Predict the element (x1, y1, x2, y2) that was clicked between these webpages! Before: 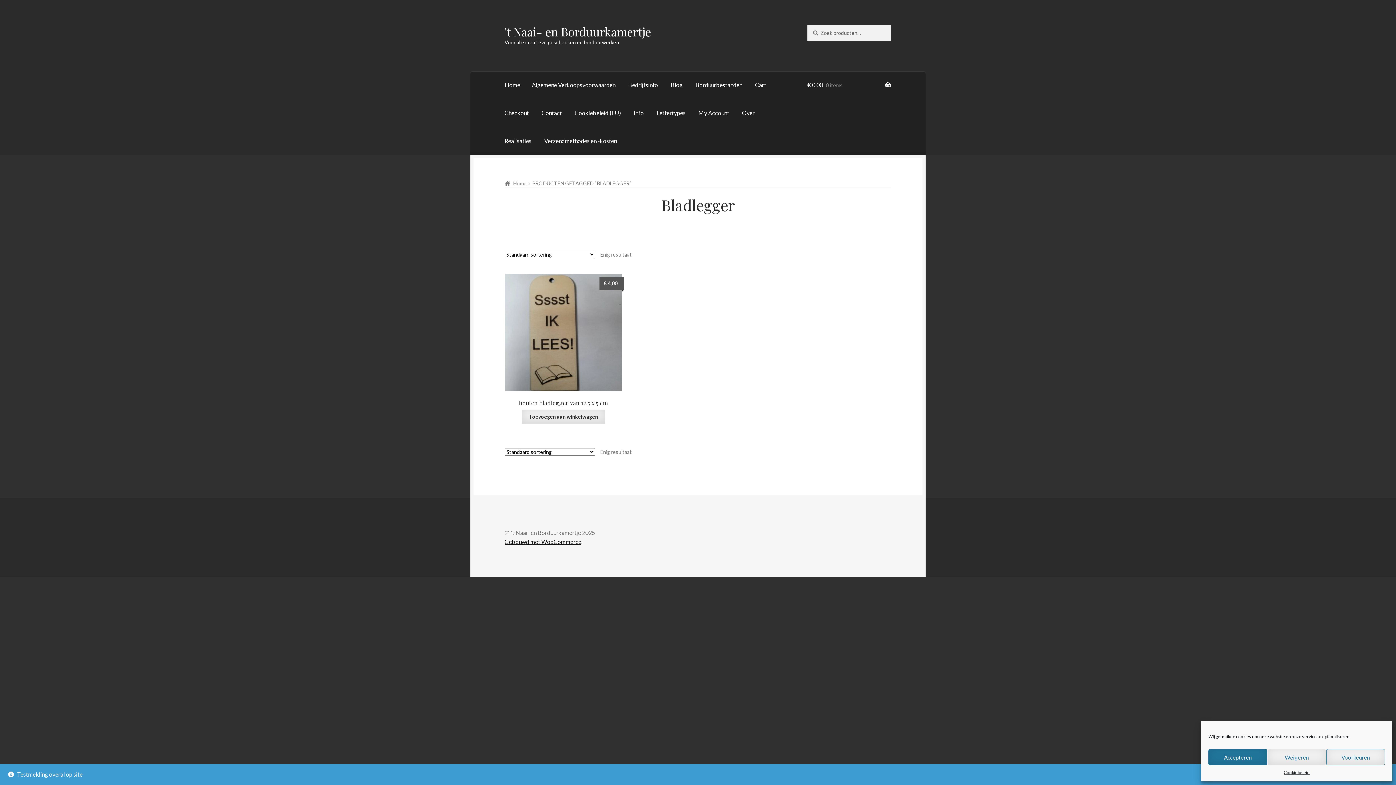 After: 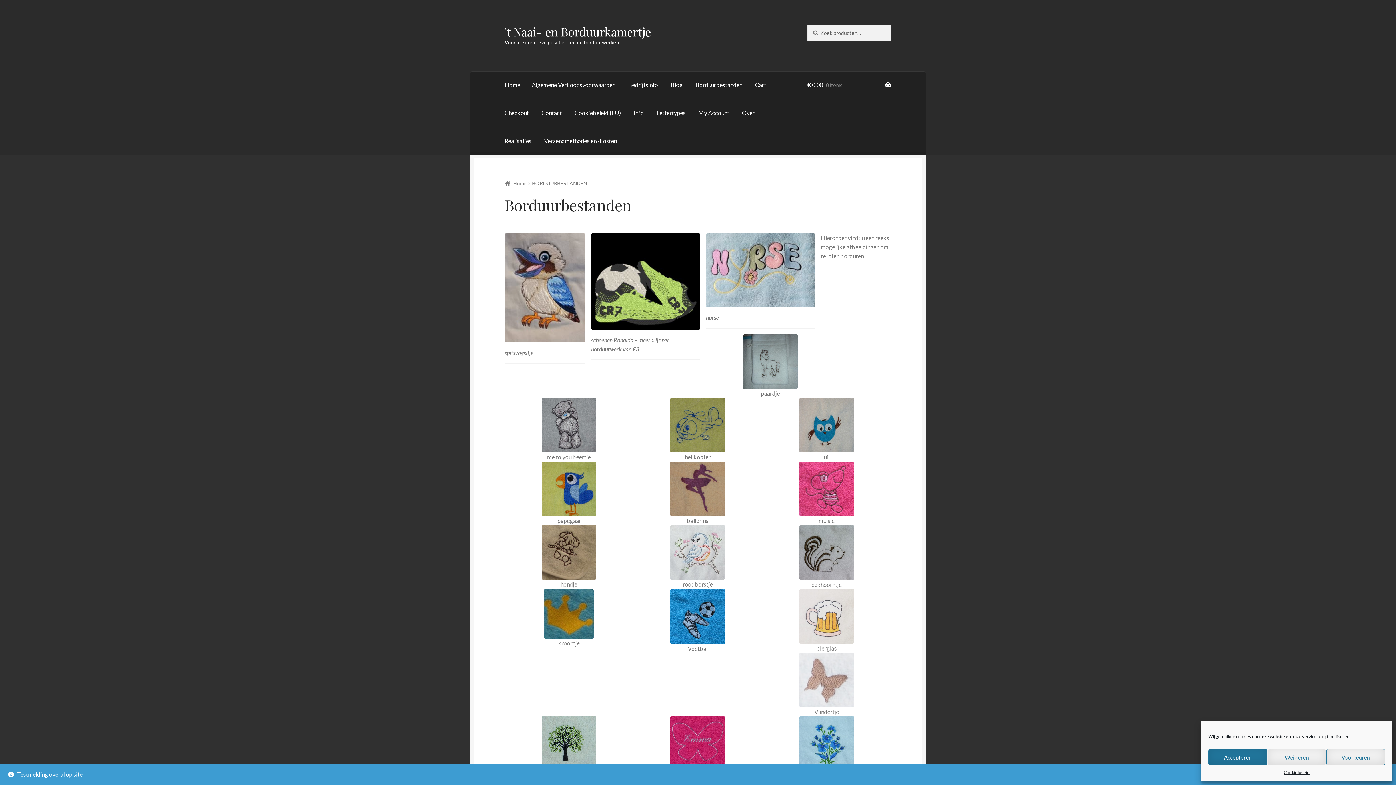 Action: bbox: (689, 71, 748, 99) label: Borduurbestanden